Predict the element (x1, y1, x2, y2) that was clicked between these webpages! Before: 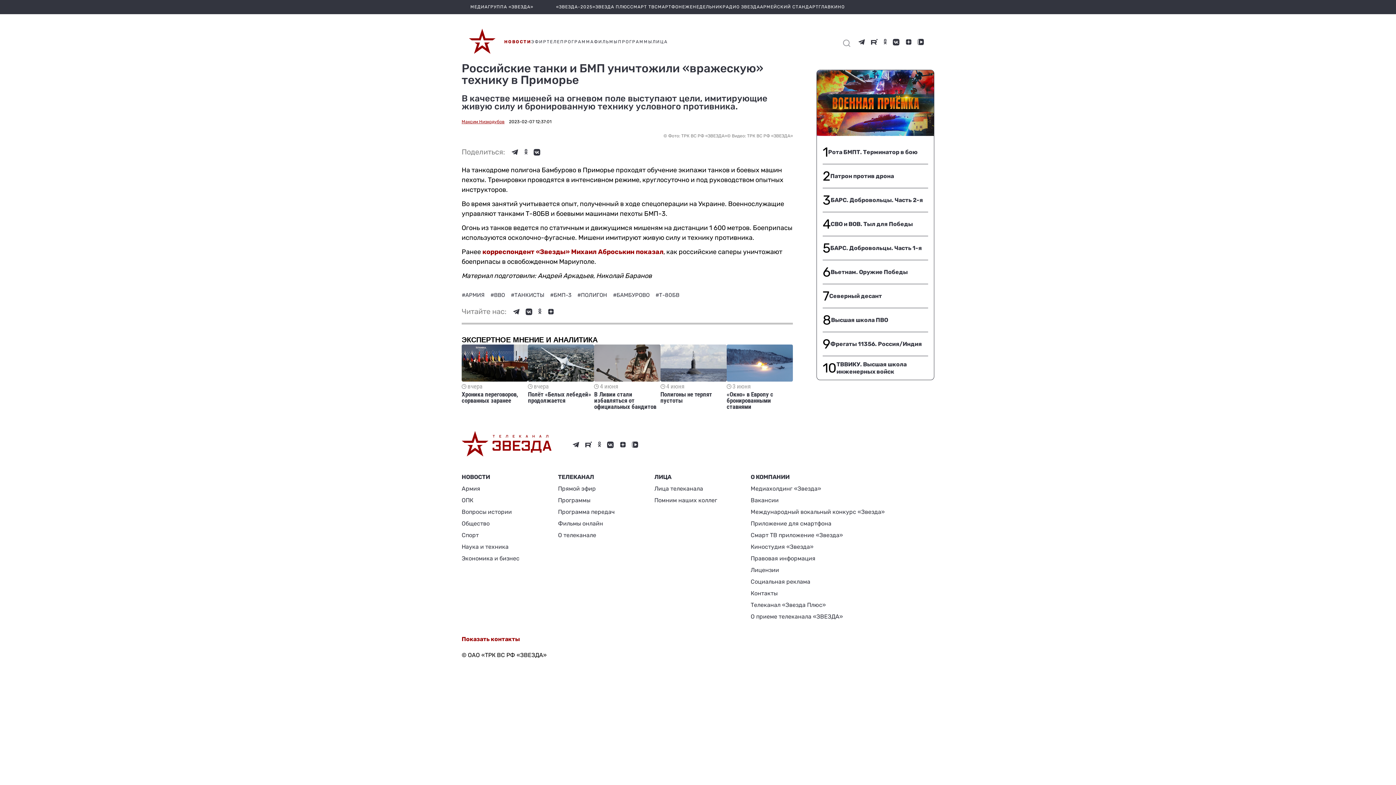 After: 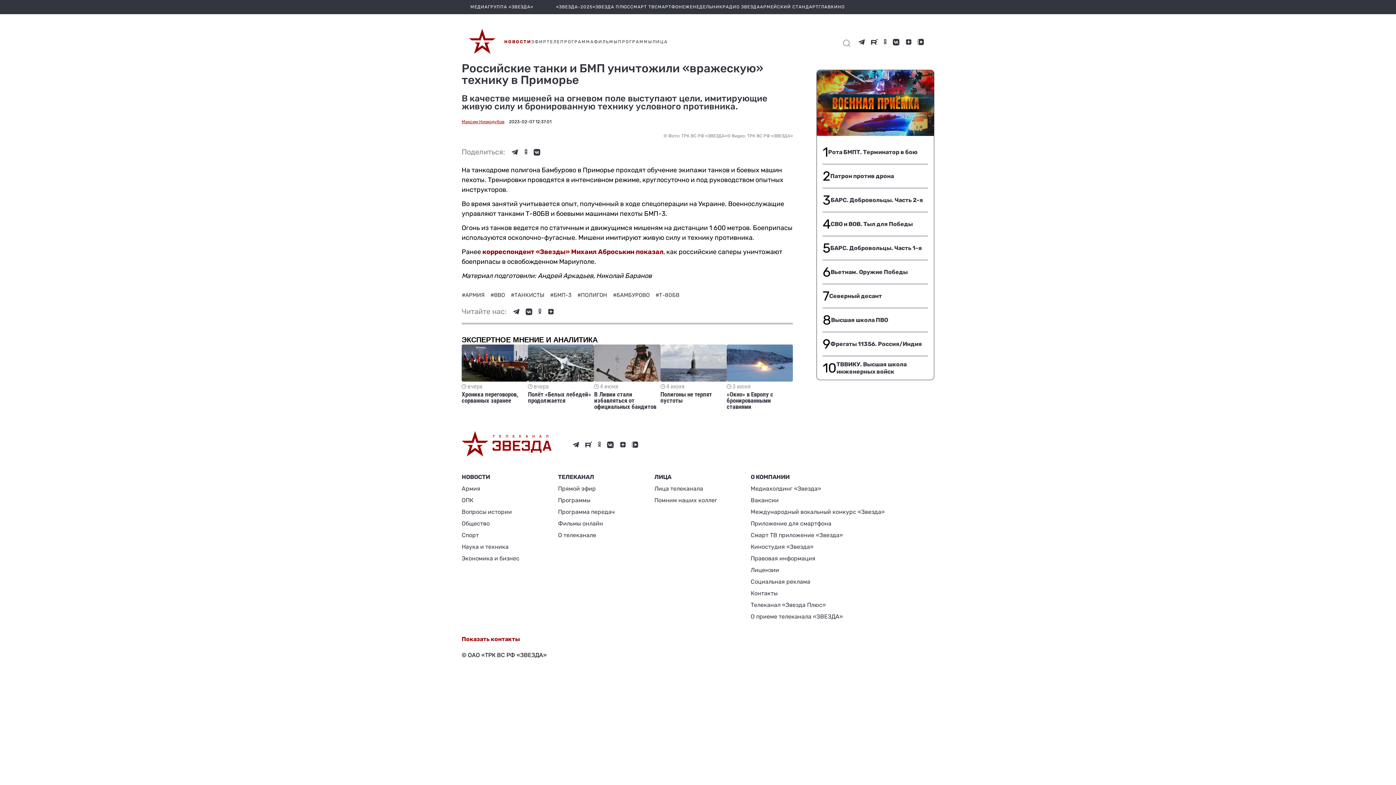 Action: bbox: (750, 588, 885, 599) label: Контакты